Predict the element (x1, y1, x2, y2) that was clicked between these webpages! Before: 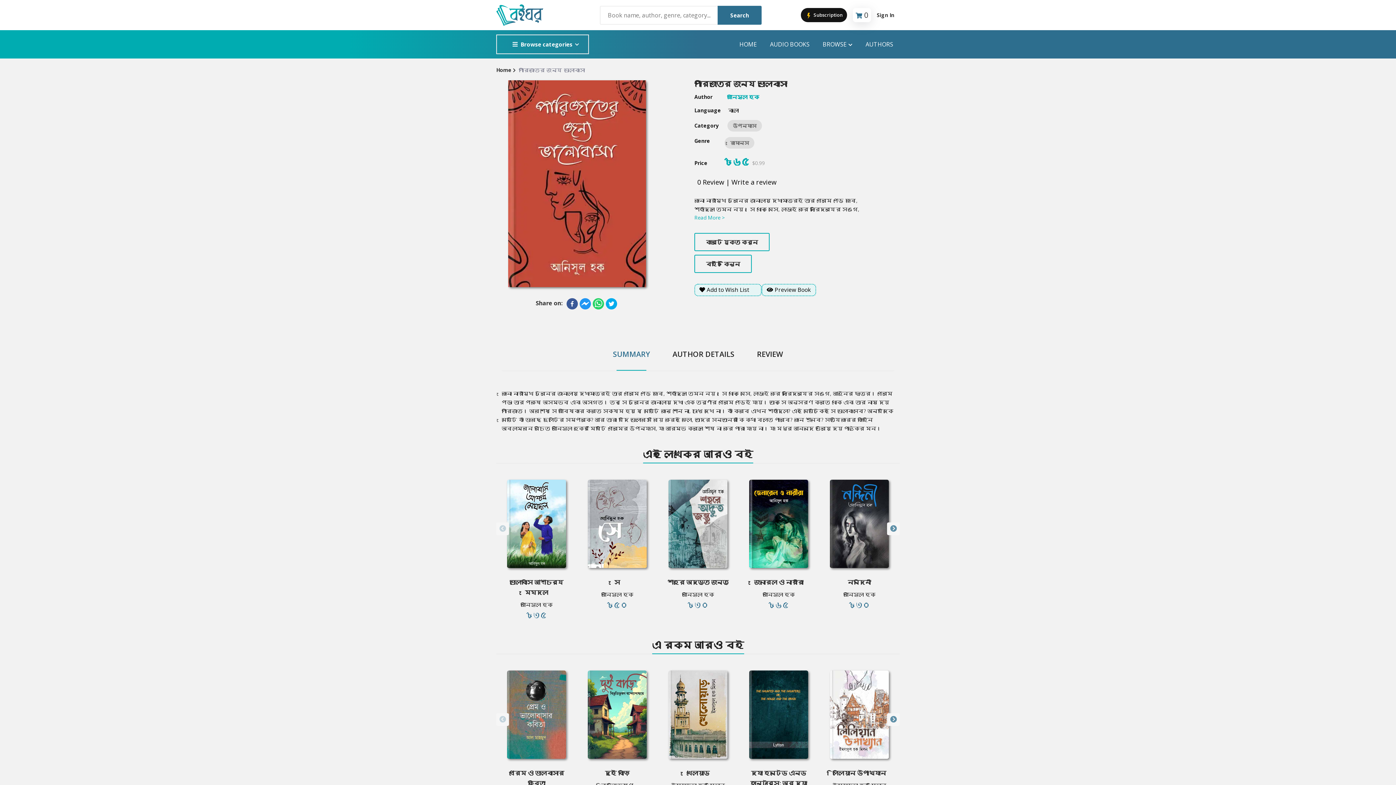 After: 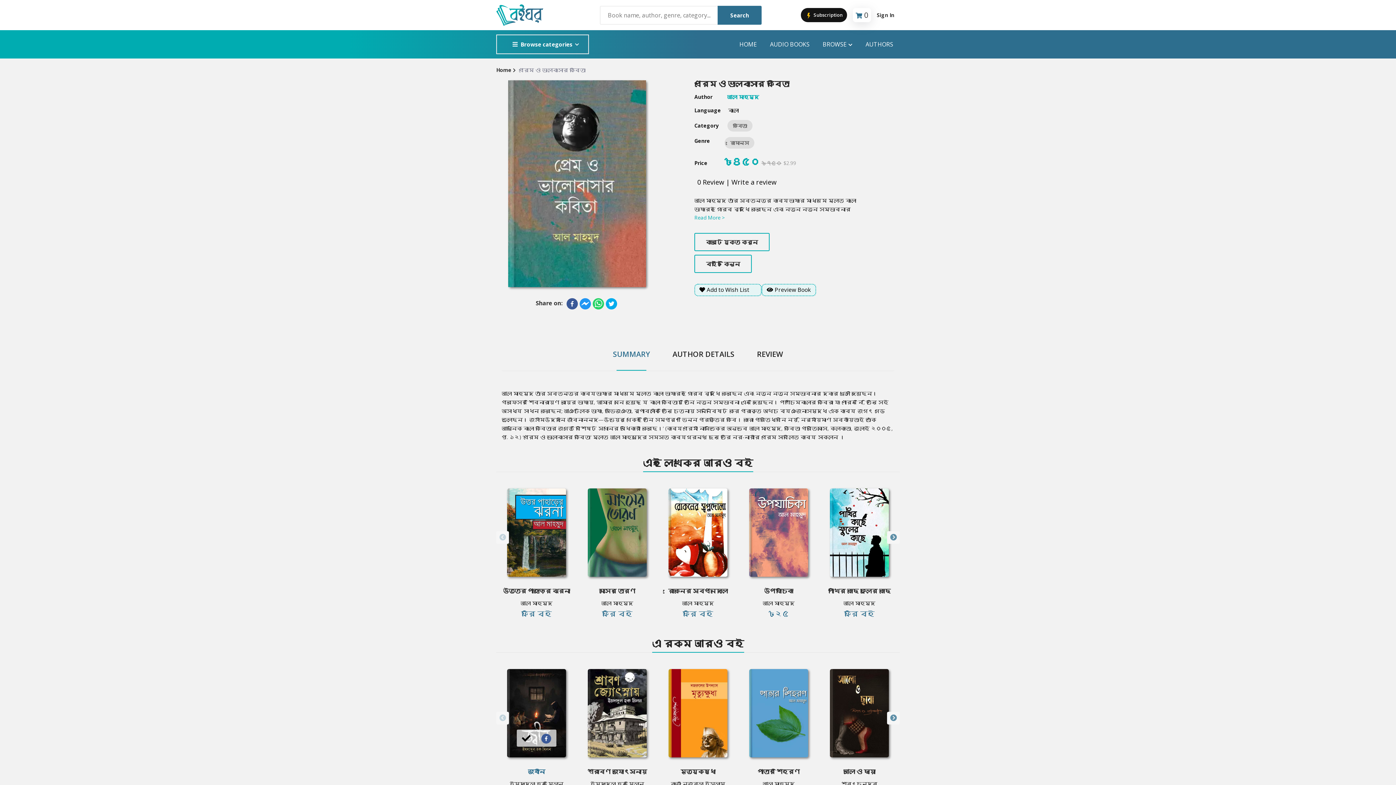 Action: bbox: (501, 768, 571, 788) label: প্রেম ও ভালবাসার কবিতা